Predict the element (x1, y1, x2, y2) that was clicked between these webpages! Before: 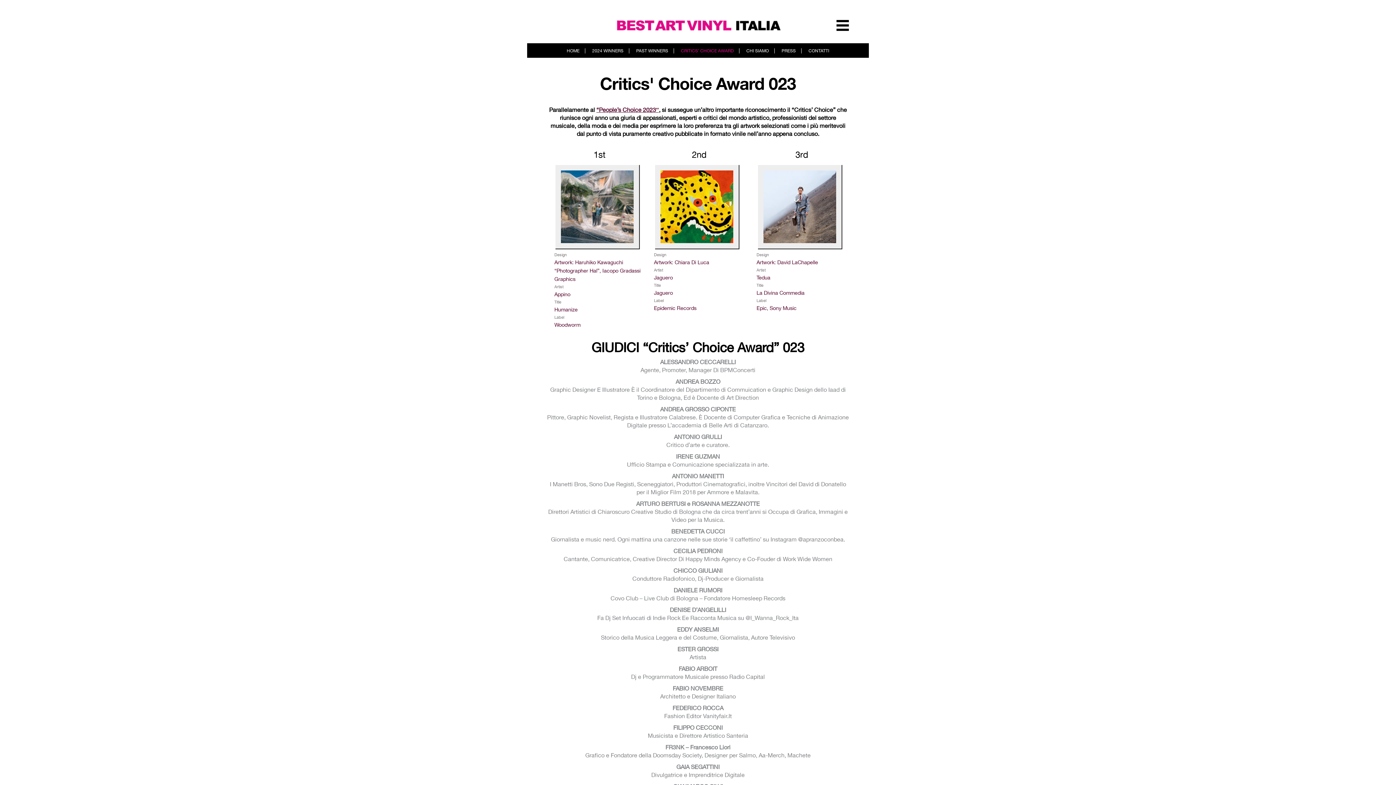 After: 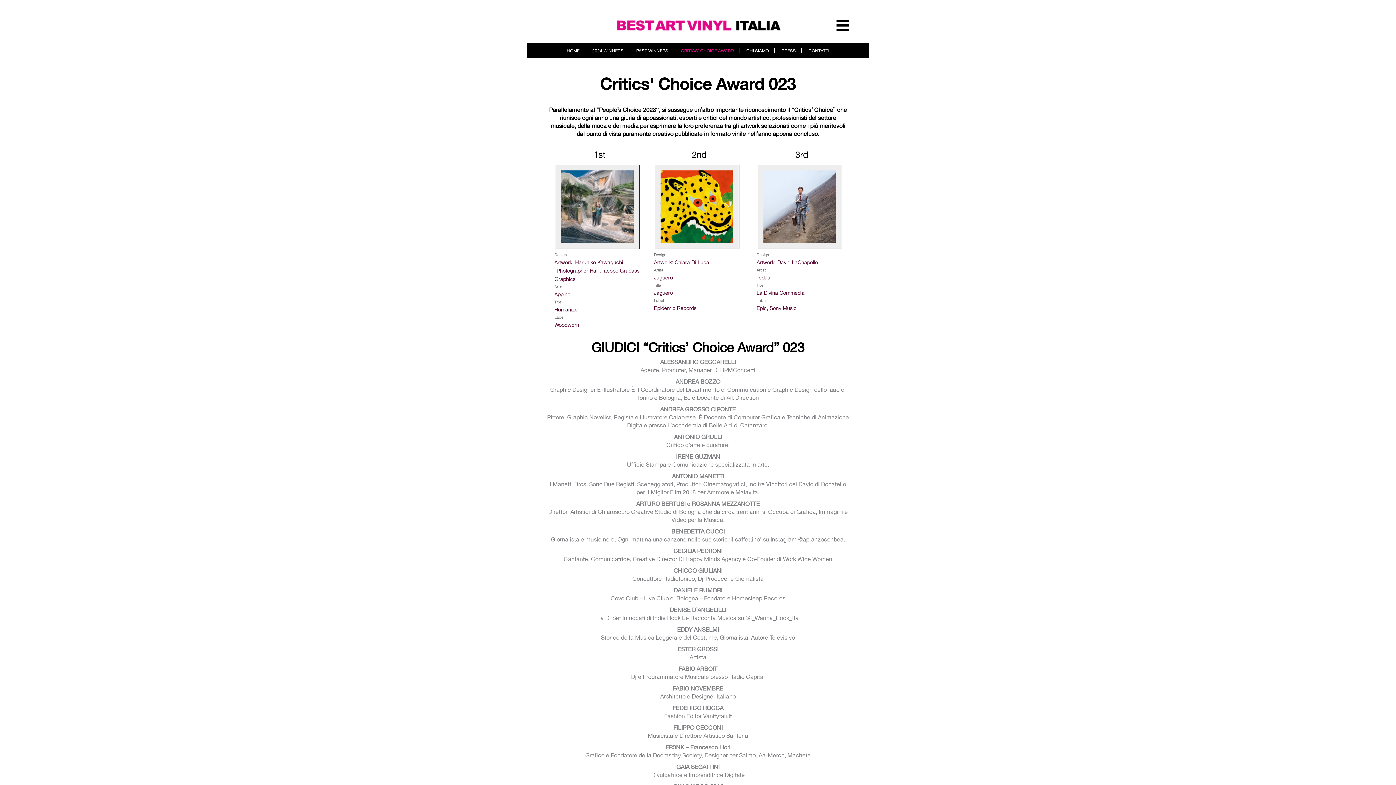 Action: bbox: (596, 106, 659, 113) label: “People’s Choice 2023″